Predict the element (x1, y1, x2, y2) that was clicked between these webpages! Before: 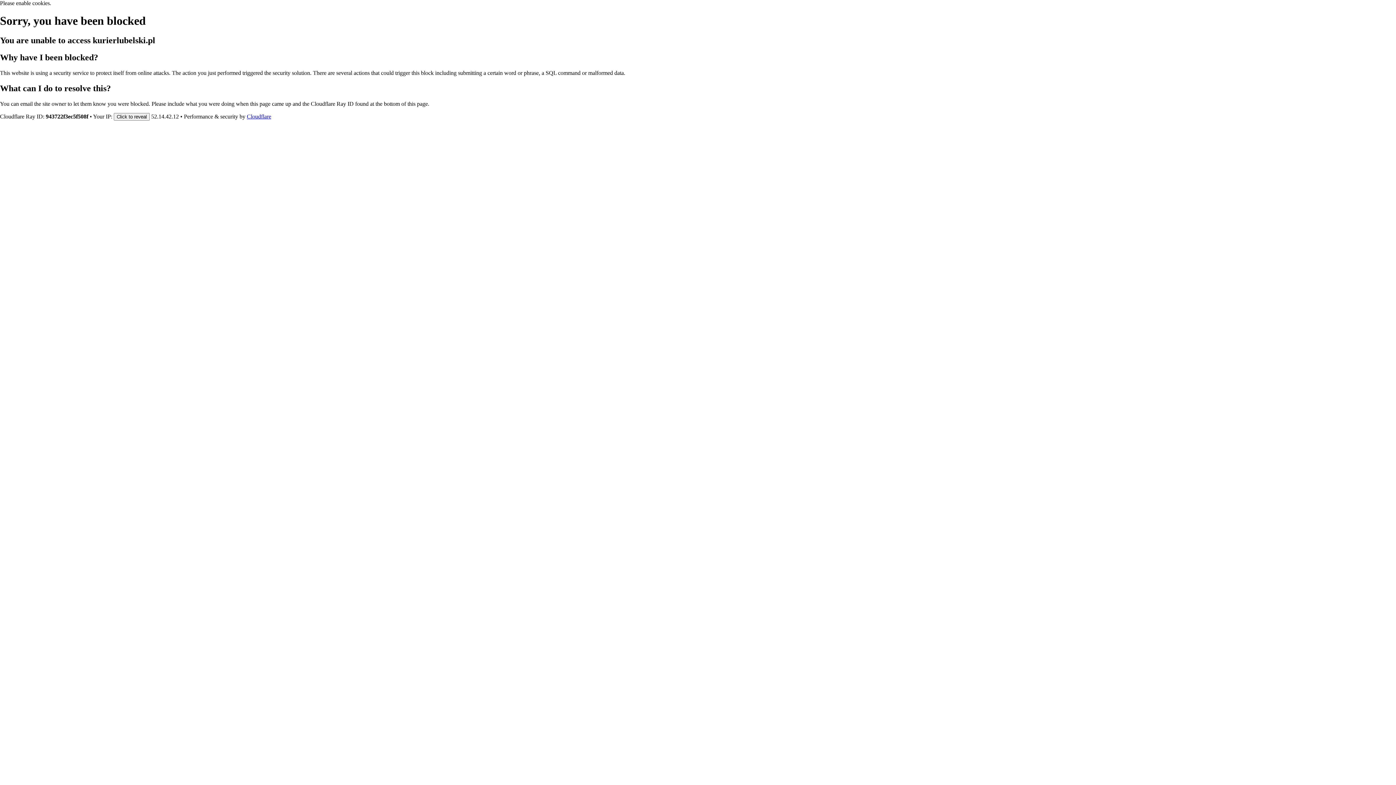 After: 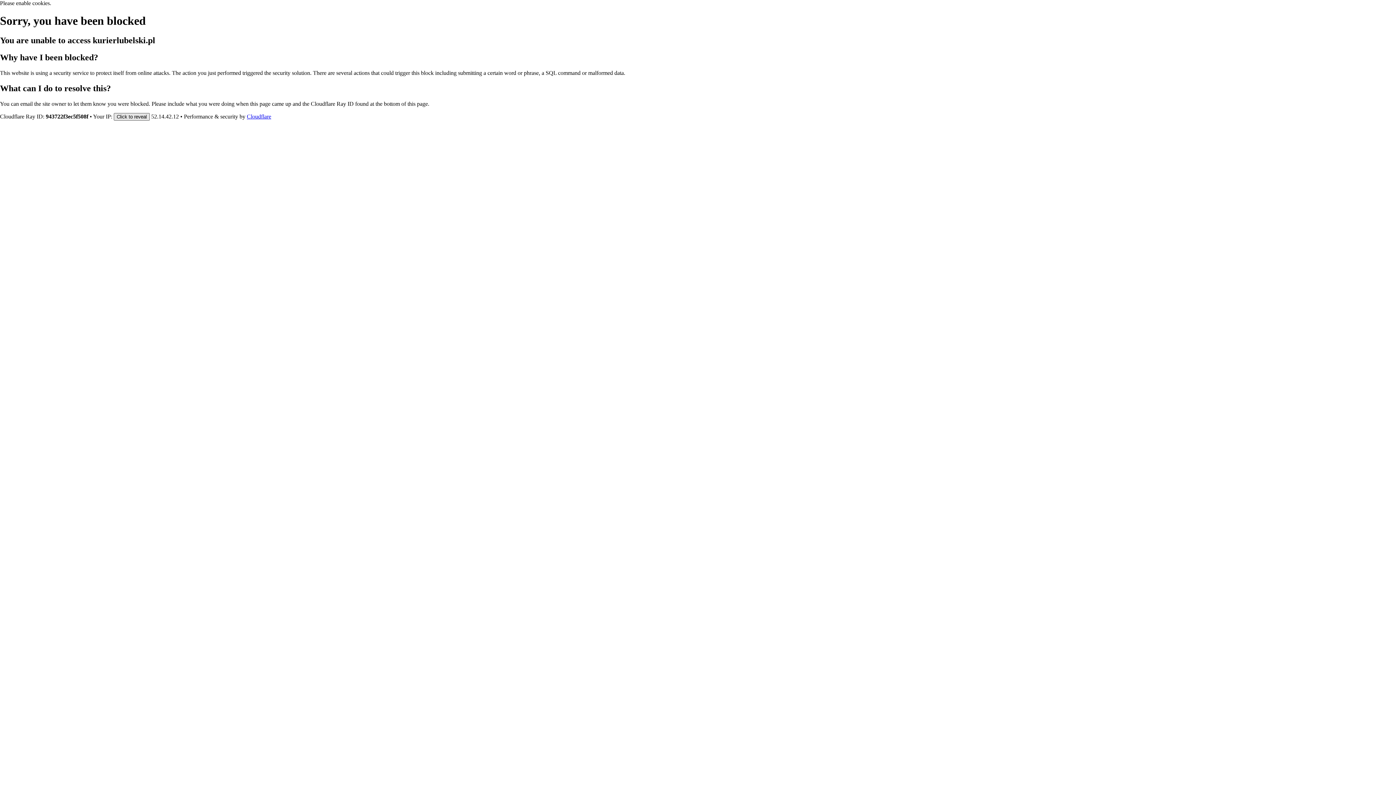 Action: bbox: (113, 112, 149, 120) label: Click to reveal